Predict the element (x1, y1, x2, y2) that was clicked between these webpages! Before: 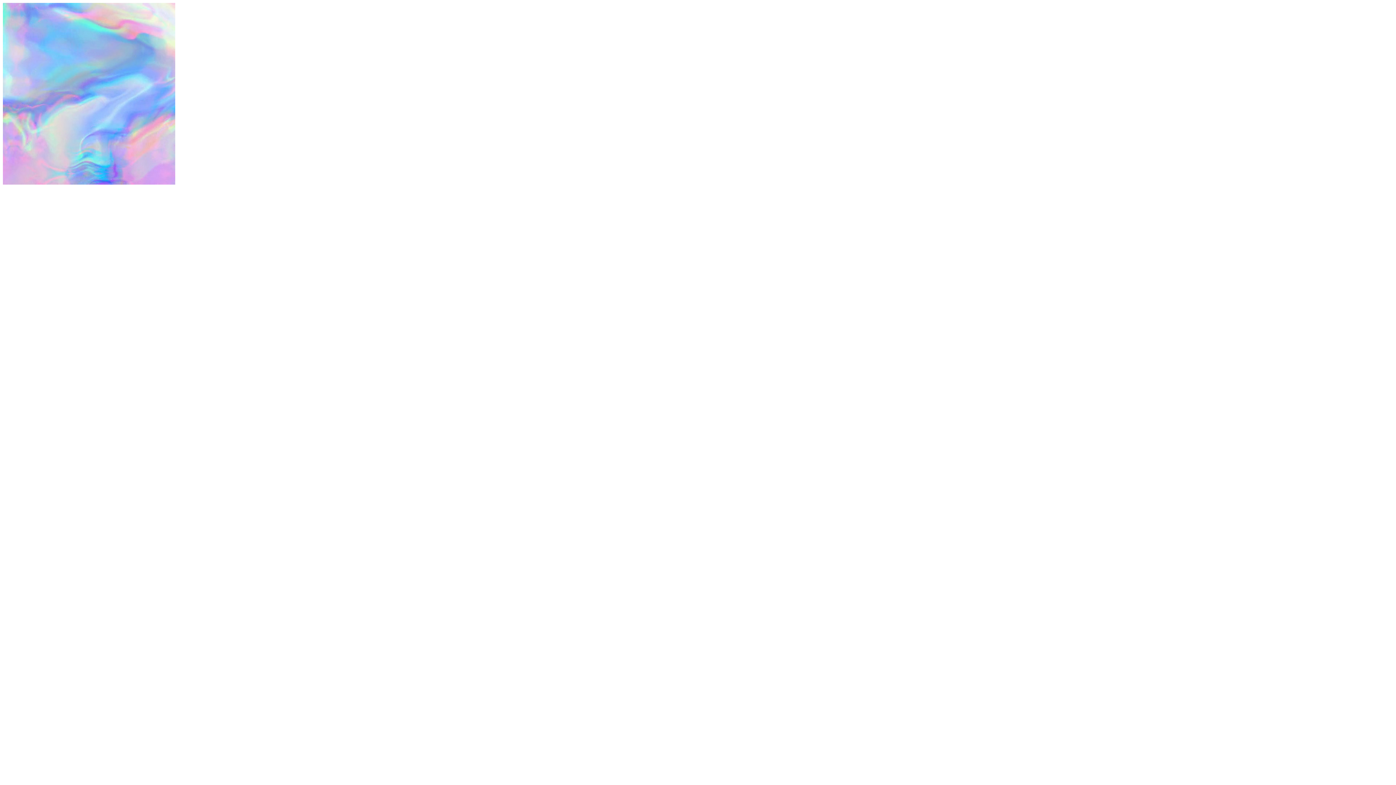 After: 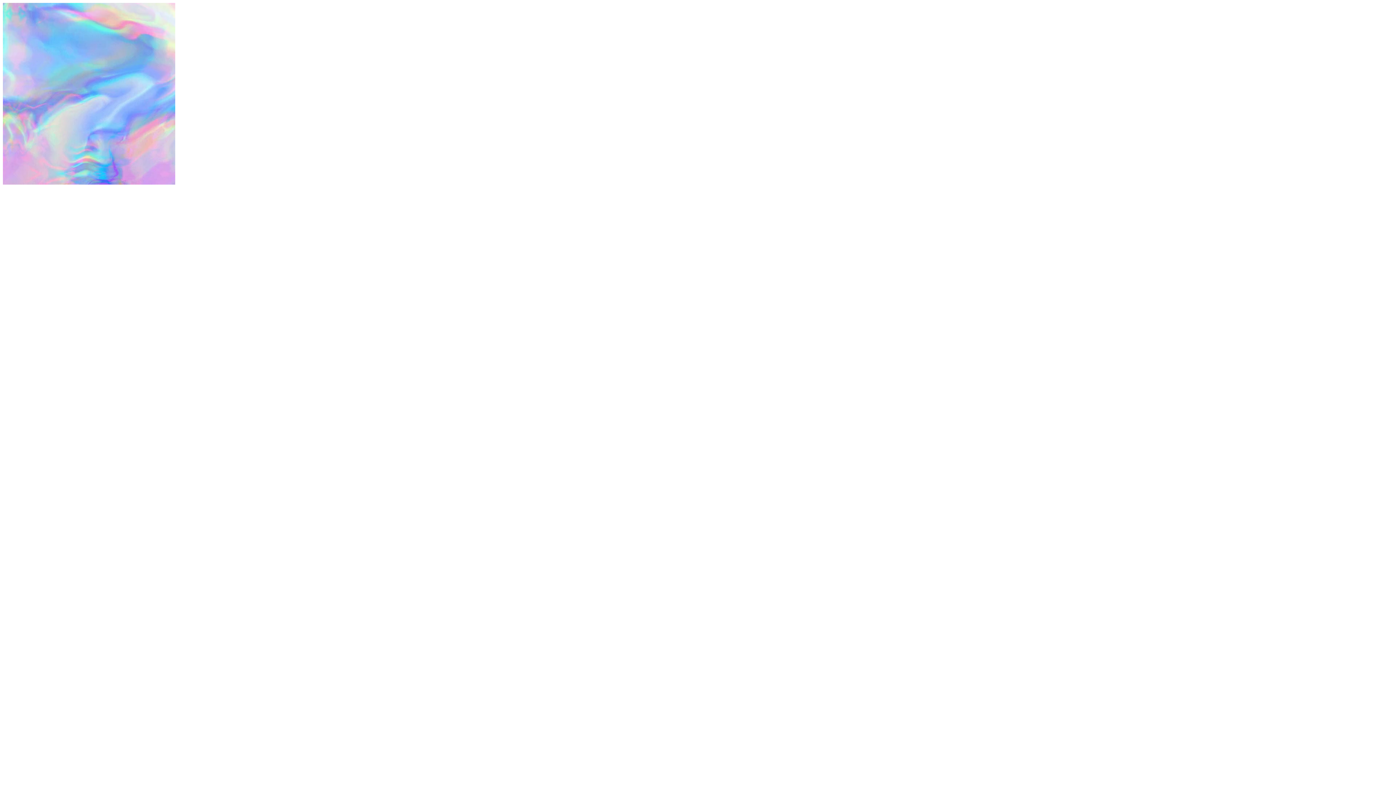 Action: bbox: (2, 2, 1393, 843) label:  